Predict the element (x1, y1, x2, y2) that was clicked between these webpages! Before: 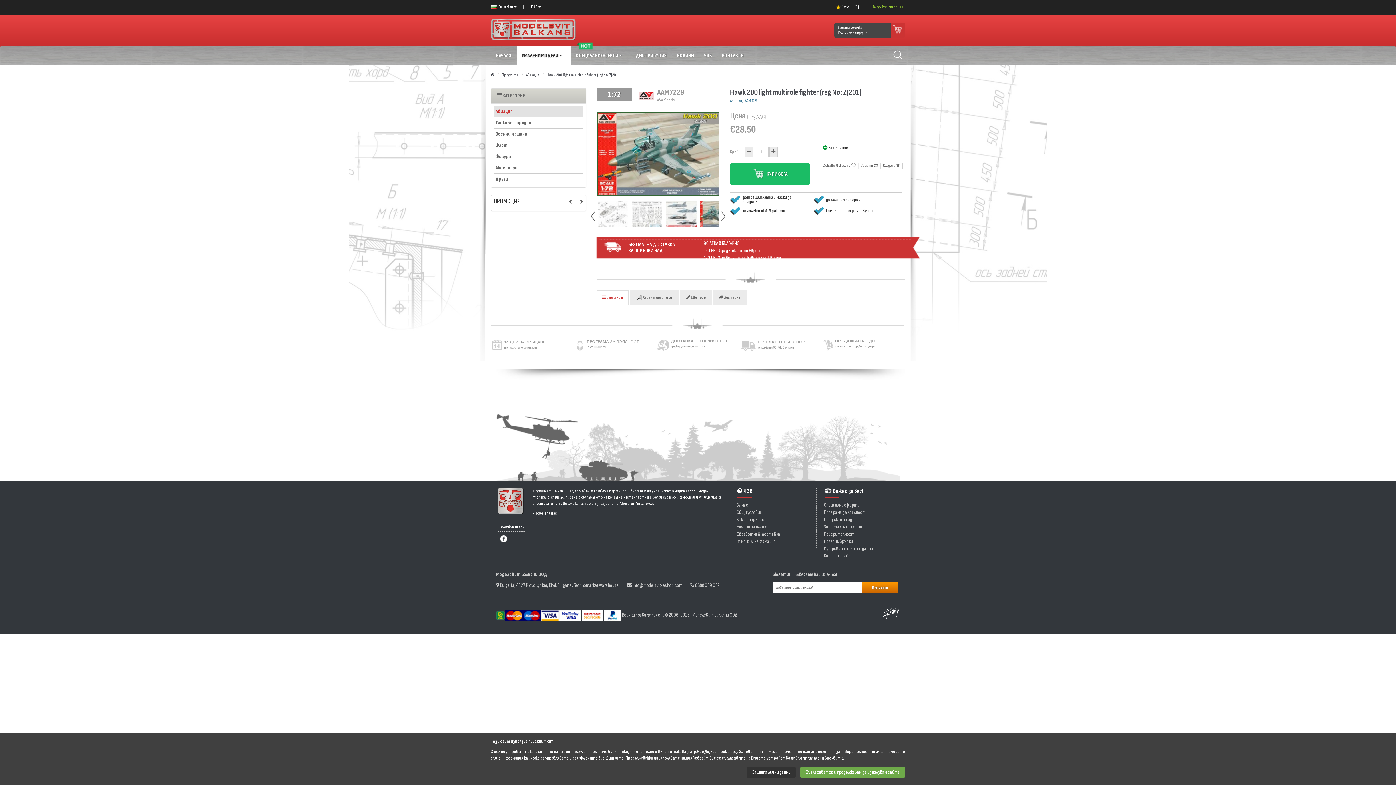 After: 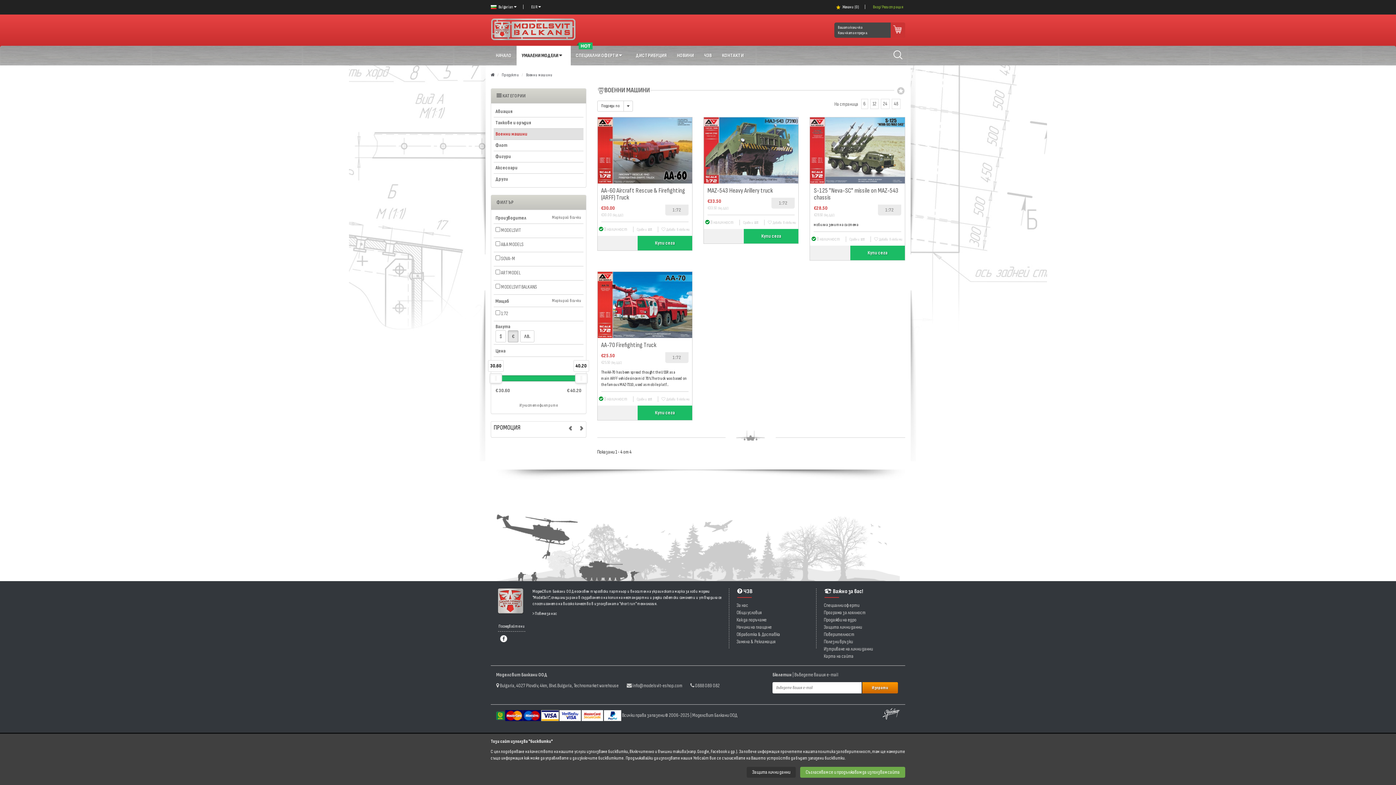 Action: label: Военни машини bbox: (495, 130, 581, 137)